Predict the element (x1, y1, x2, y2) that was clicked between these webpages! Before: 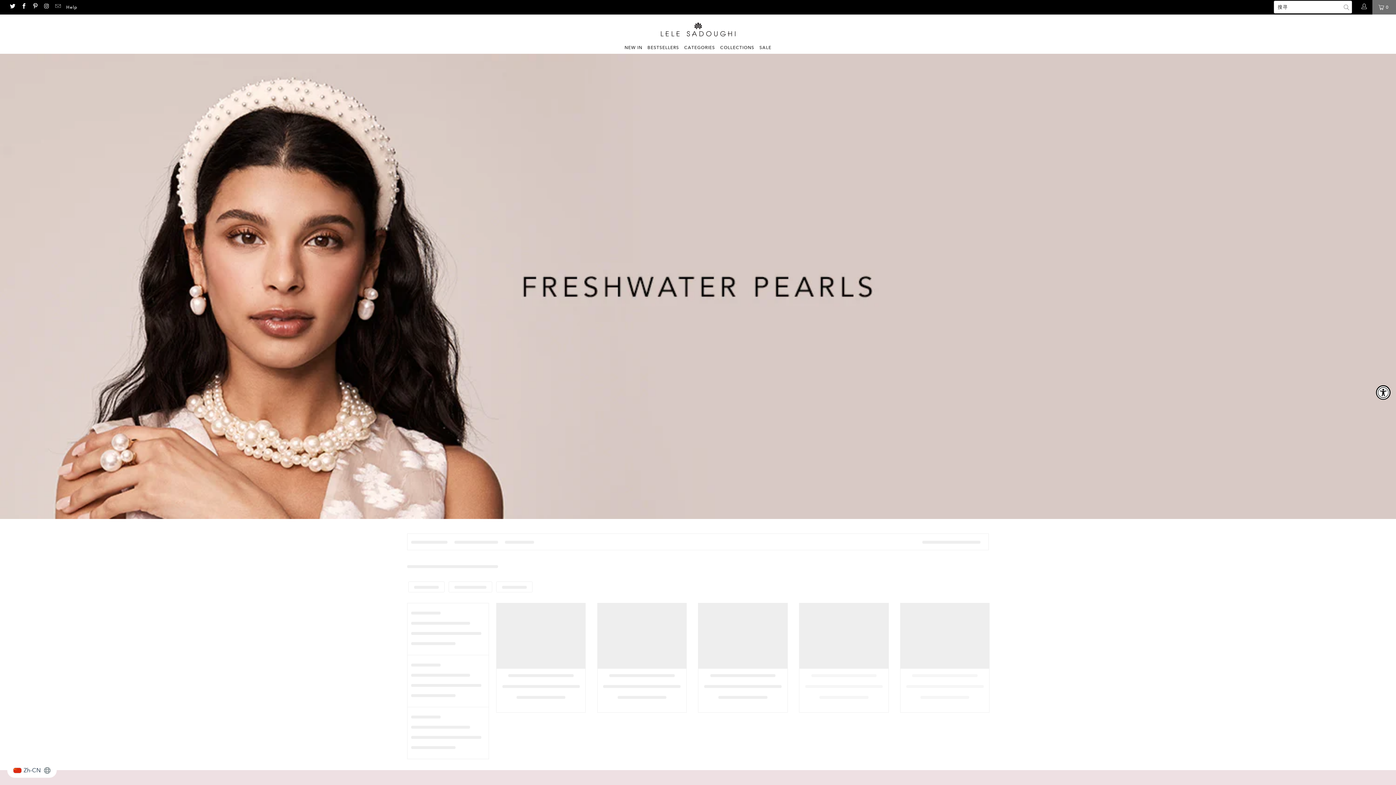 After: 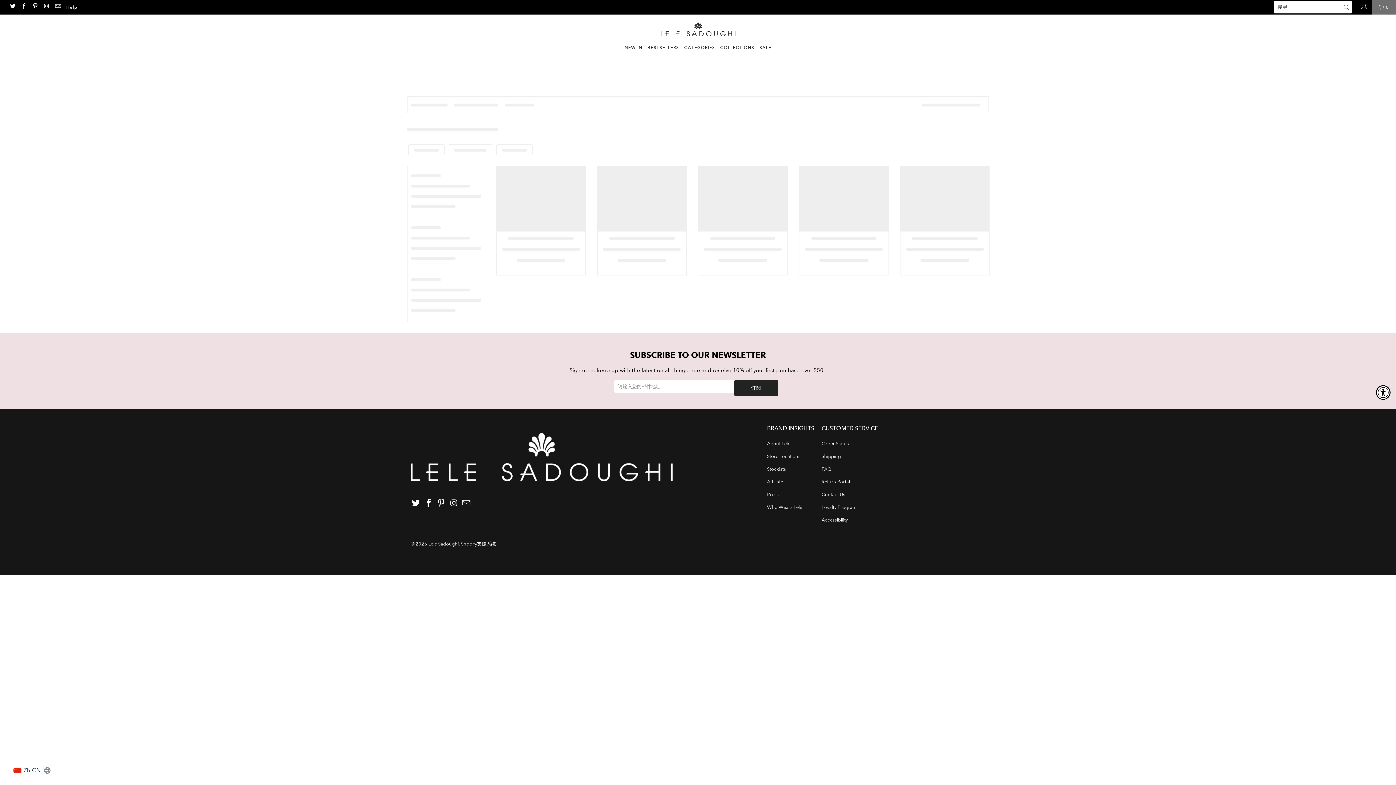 Action: label: SALE bbox: (759, 41, 771, 53)